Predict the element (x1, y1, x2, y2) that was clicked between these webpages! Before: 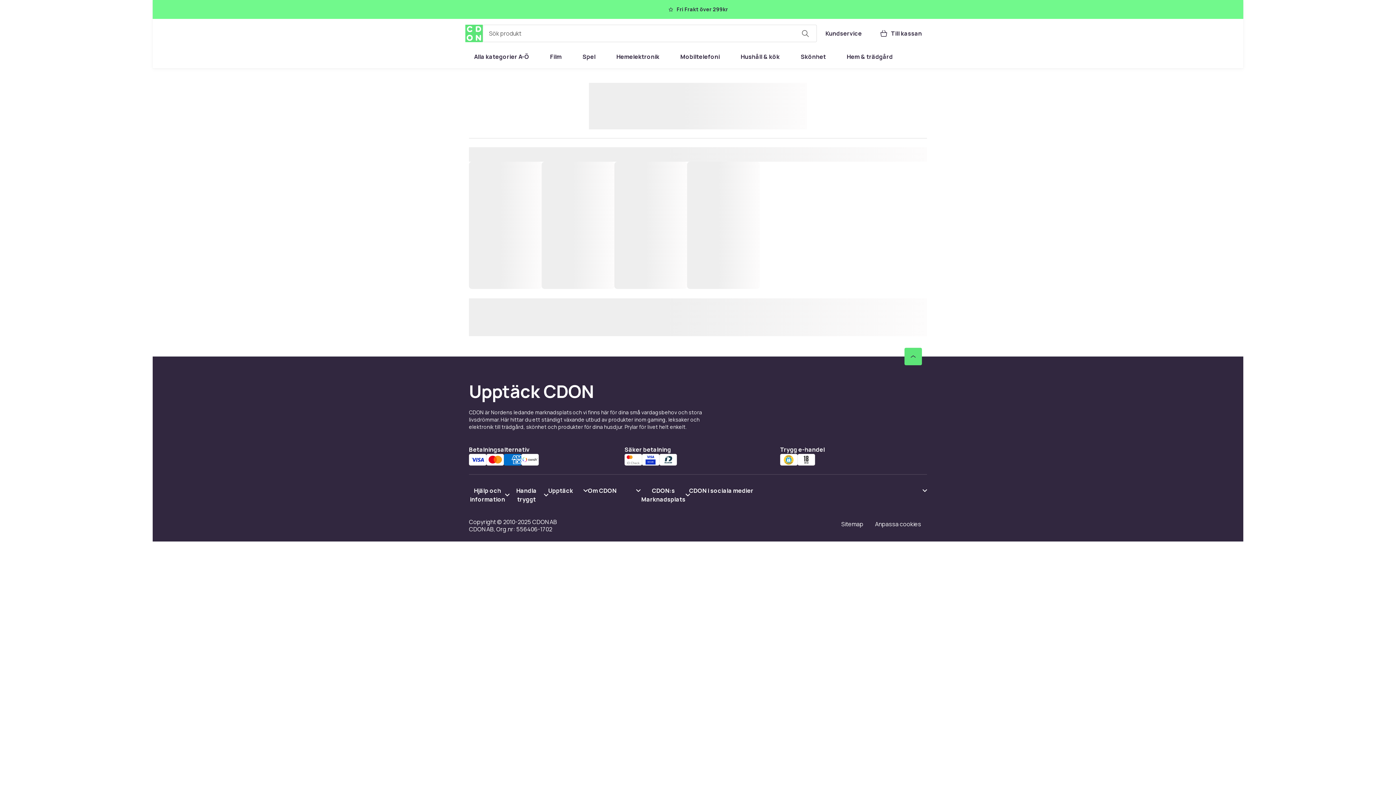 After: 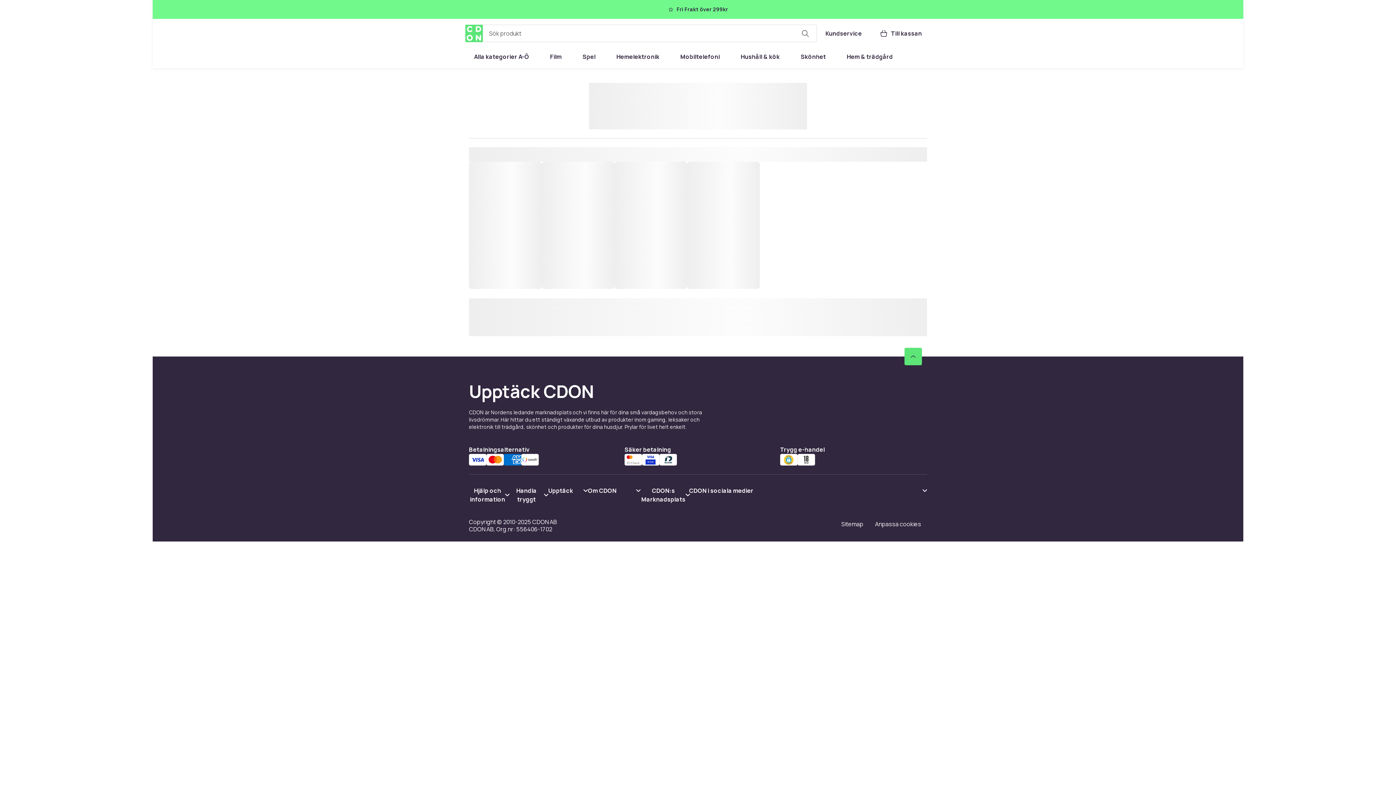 Action: bbox: (548, 486, 588, 495) label: Visa innehåll Upptäck